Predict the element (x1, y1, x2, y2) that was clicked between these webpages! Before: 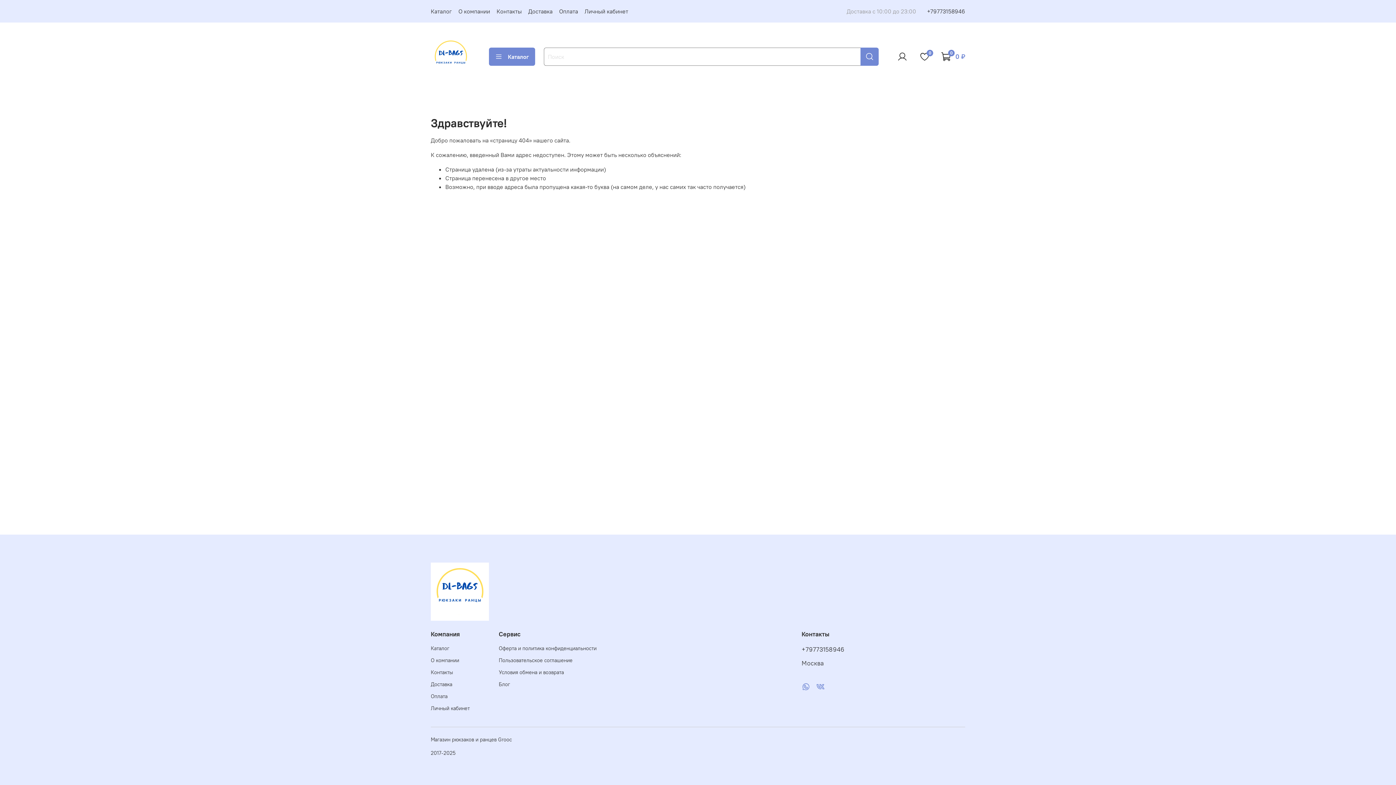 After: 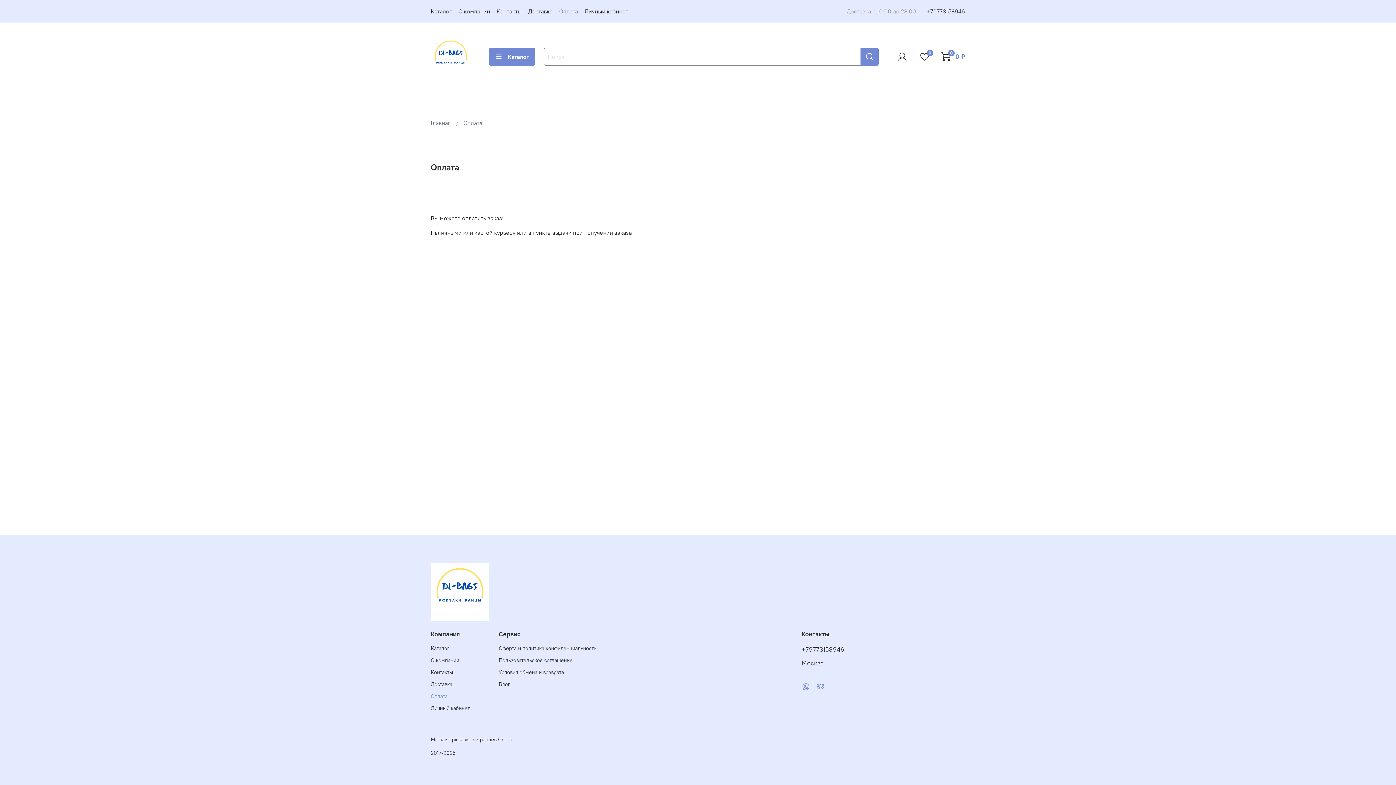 Action: label: Оплата bbox: (559, 7, 578, 14)